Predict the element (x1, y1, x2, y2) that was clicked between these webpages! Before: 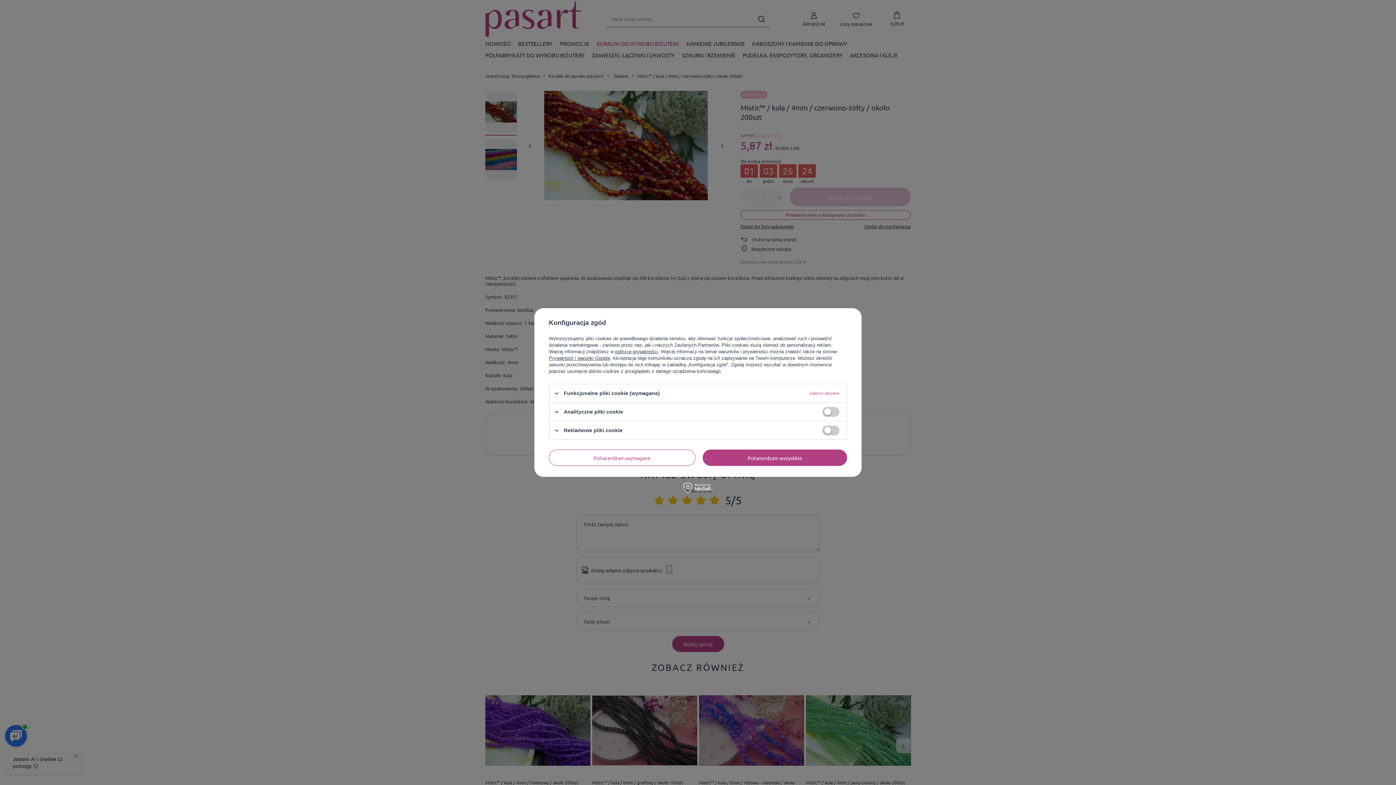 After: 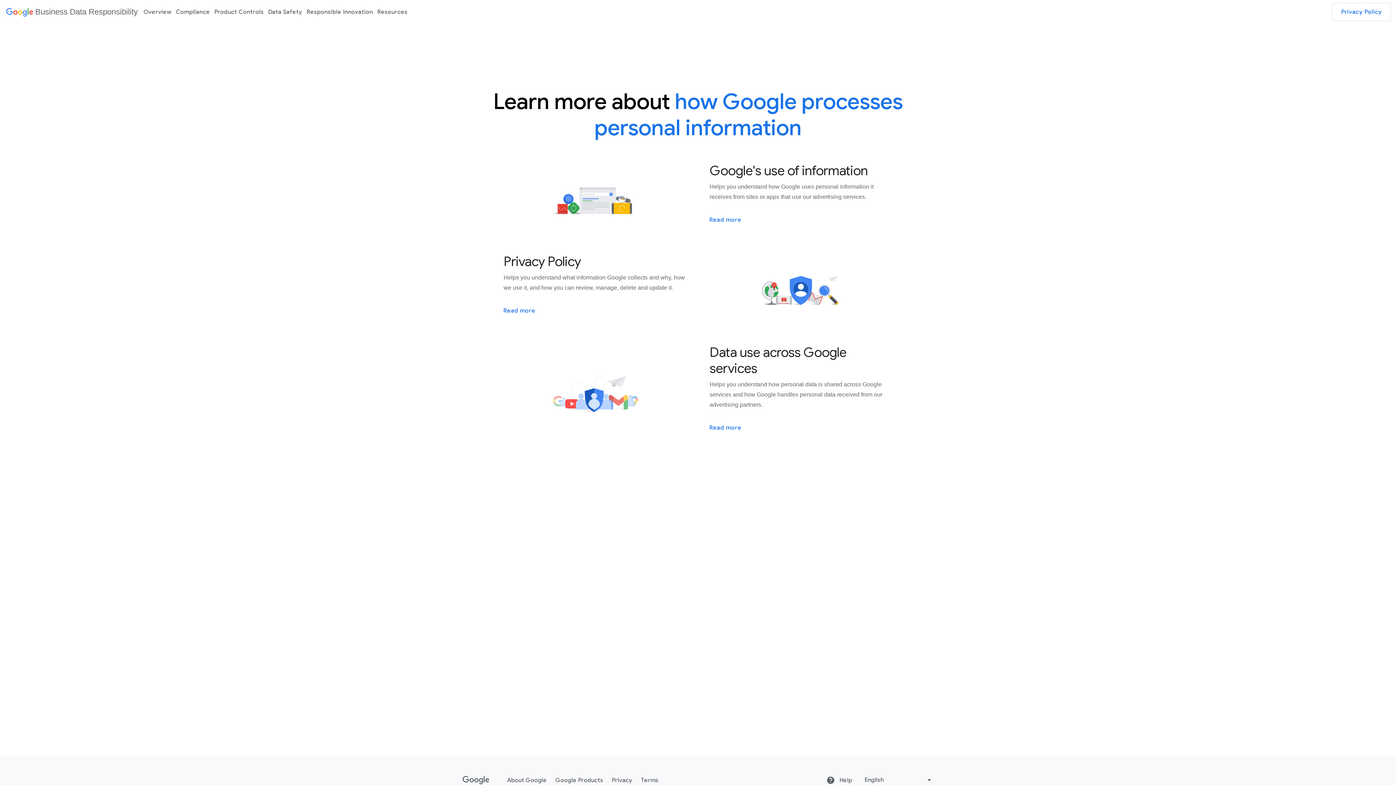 Action: label: Prywatność i warunki Google bbox: (549, 355, 610, 361)